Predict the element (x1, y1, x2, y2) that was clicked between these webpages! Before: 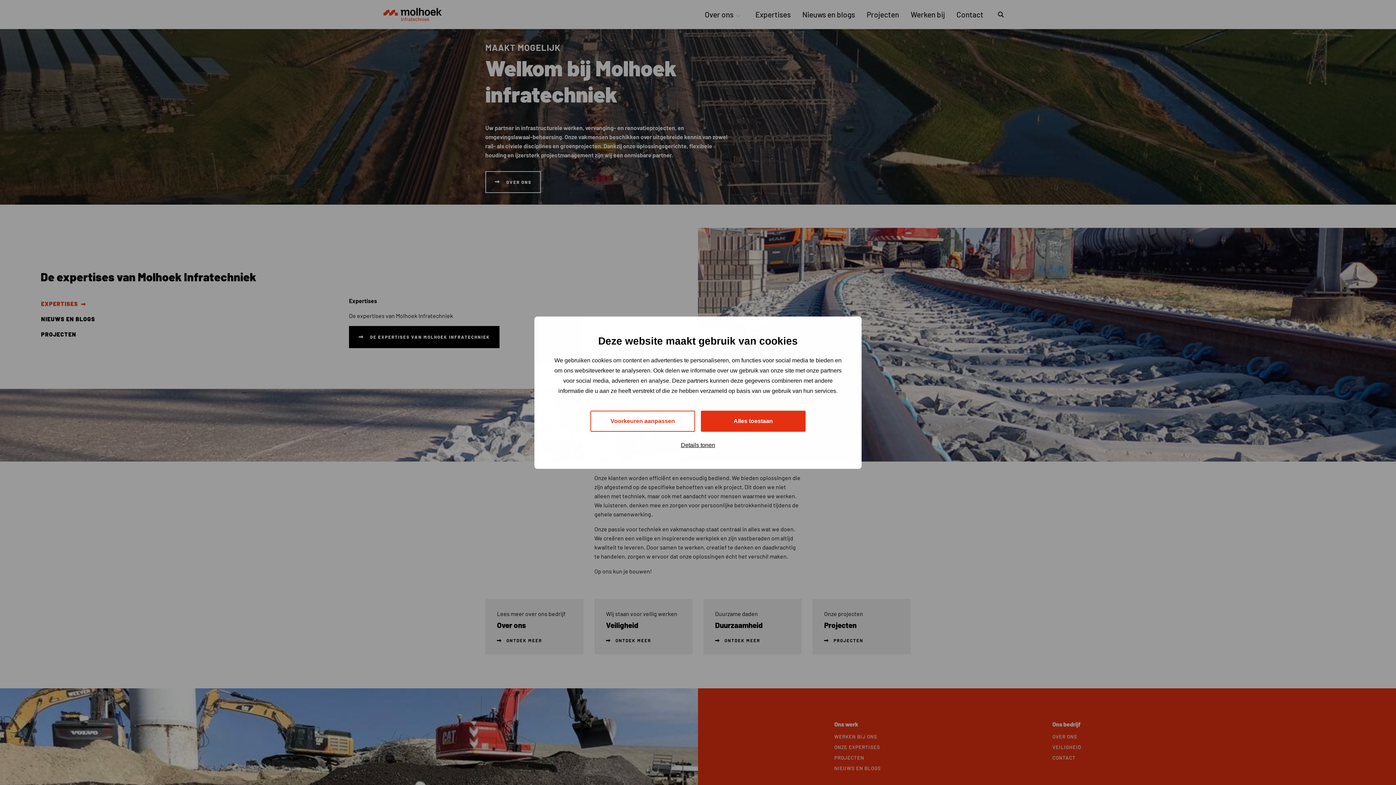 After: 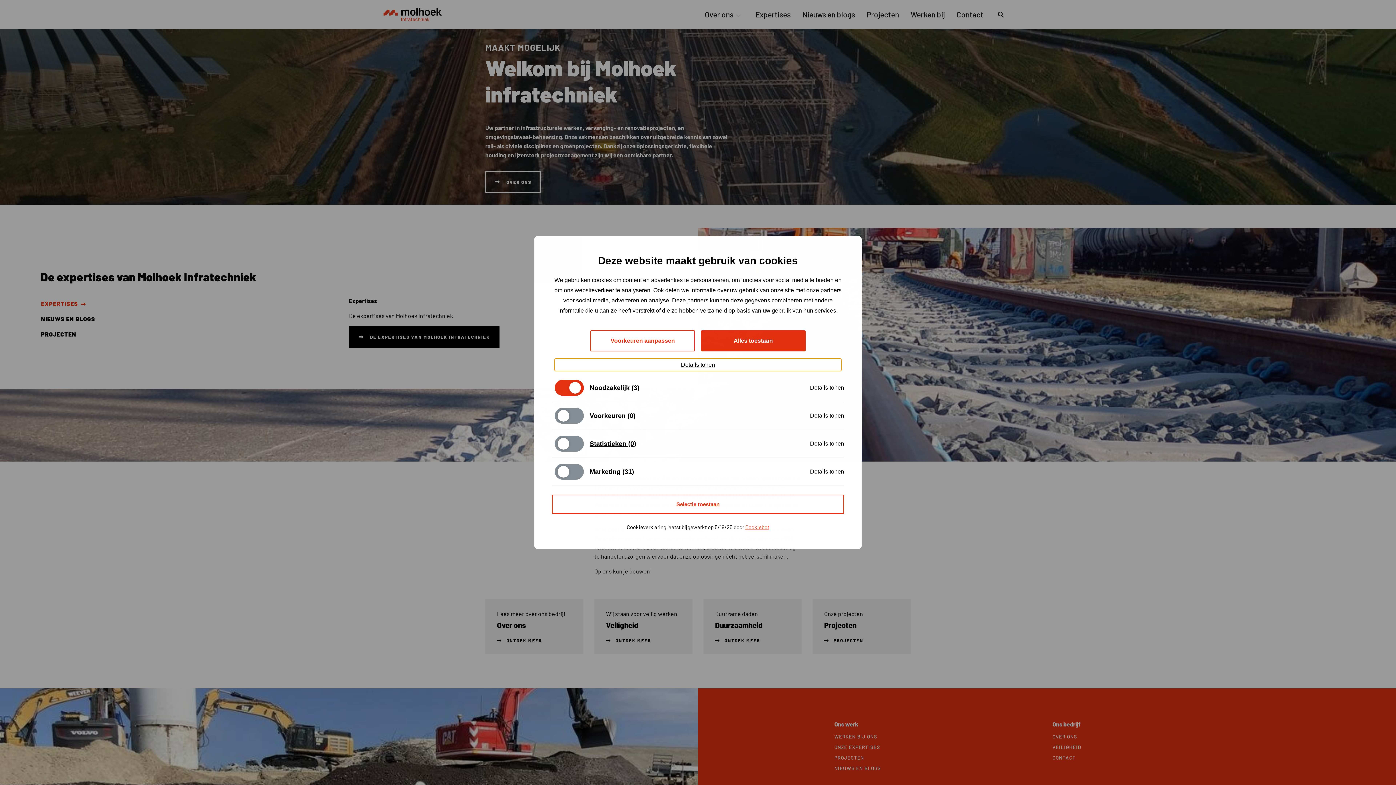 Action: label: Details tonen bbox: (554, 439, 841, 451)